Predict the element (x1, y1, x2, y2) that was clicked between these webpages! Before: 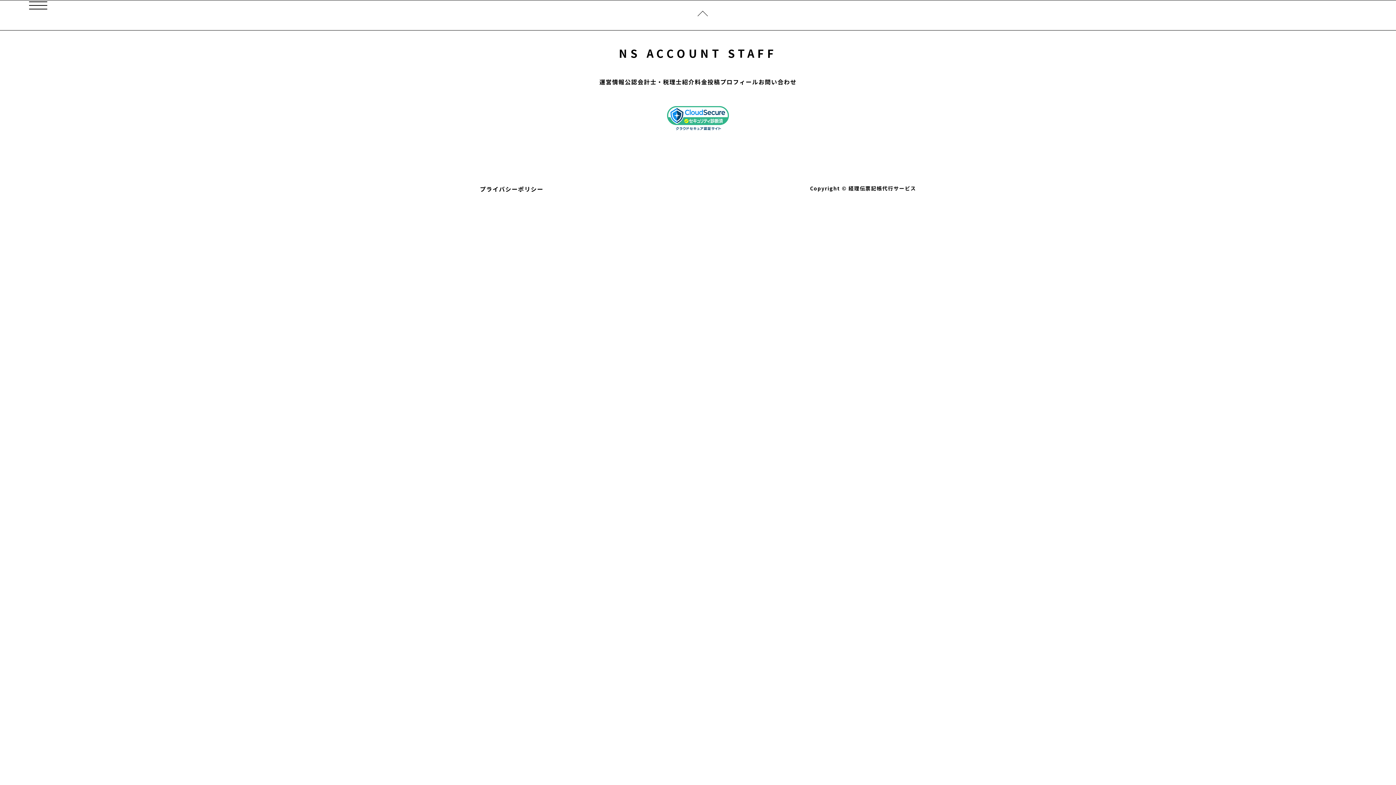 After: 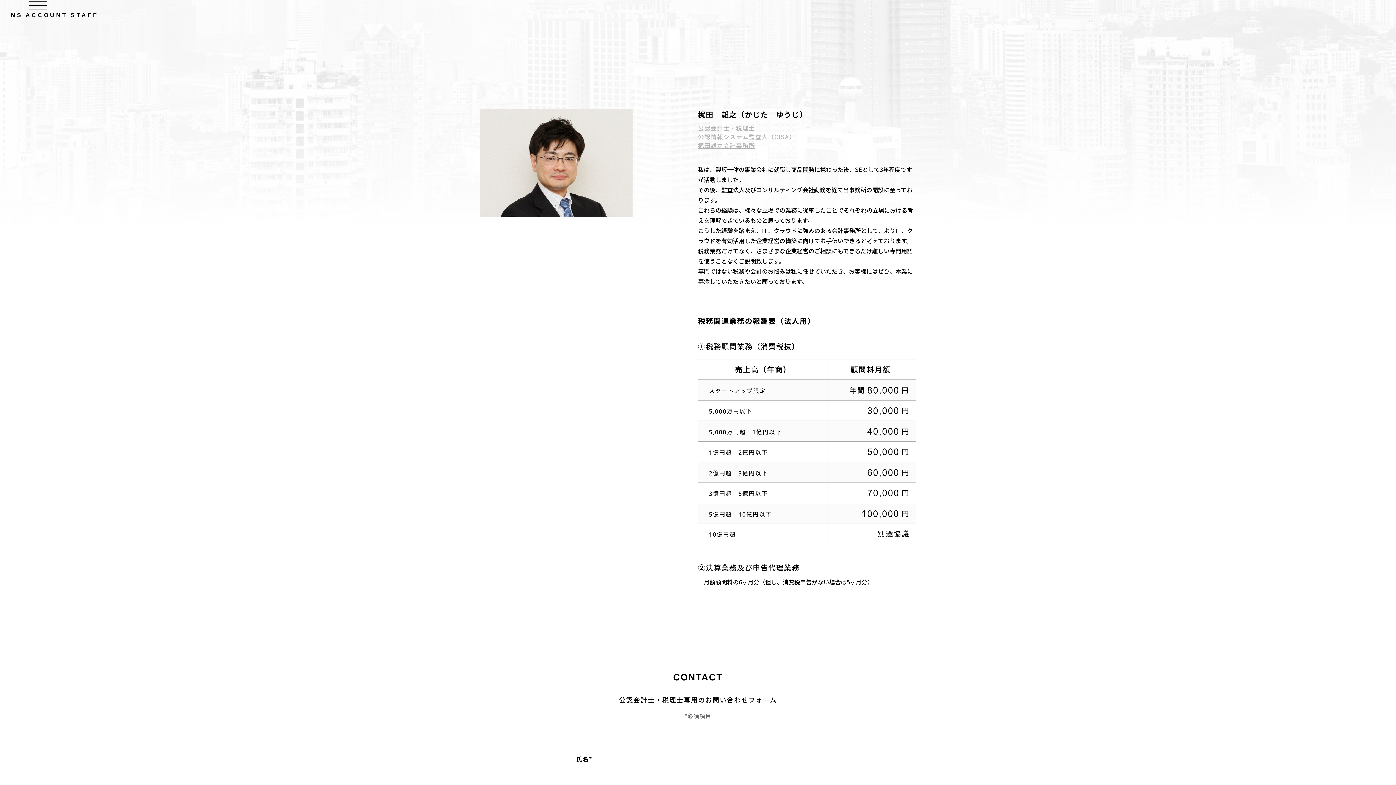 Action: bbox: (625, 77, 695, 86) label: 公認会計士・税理士紹介